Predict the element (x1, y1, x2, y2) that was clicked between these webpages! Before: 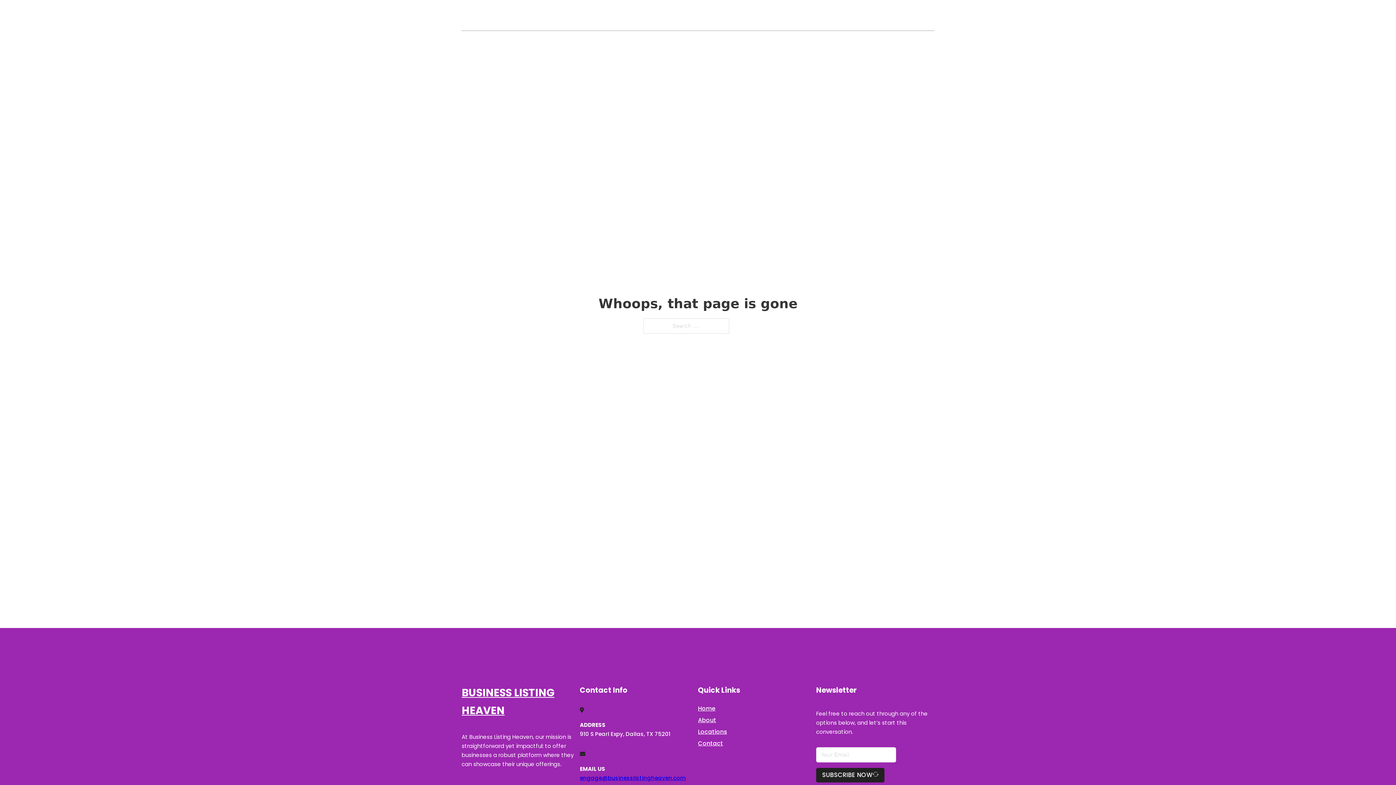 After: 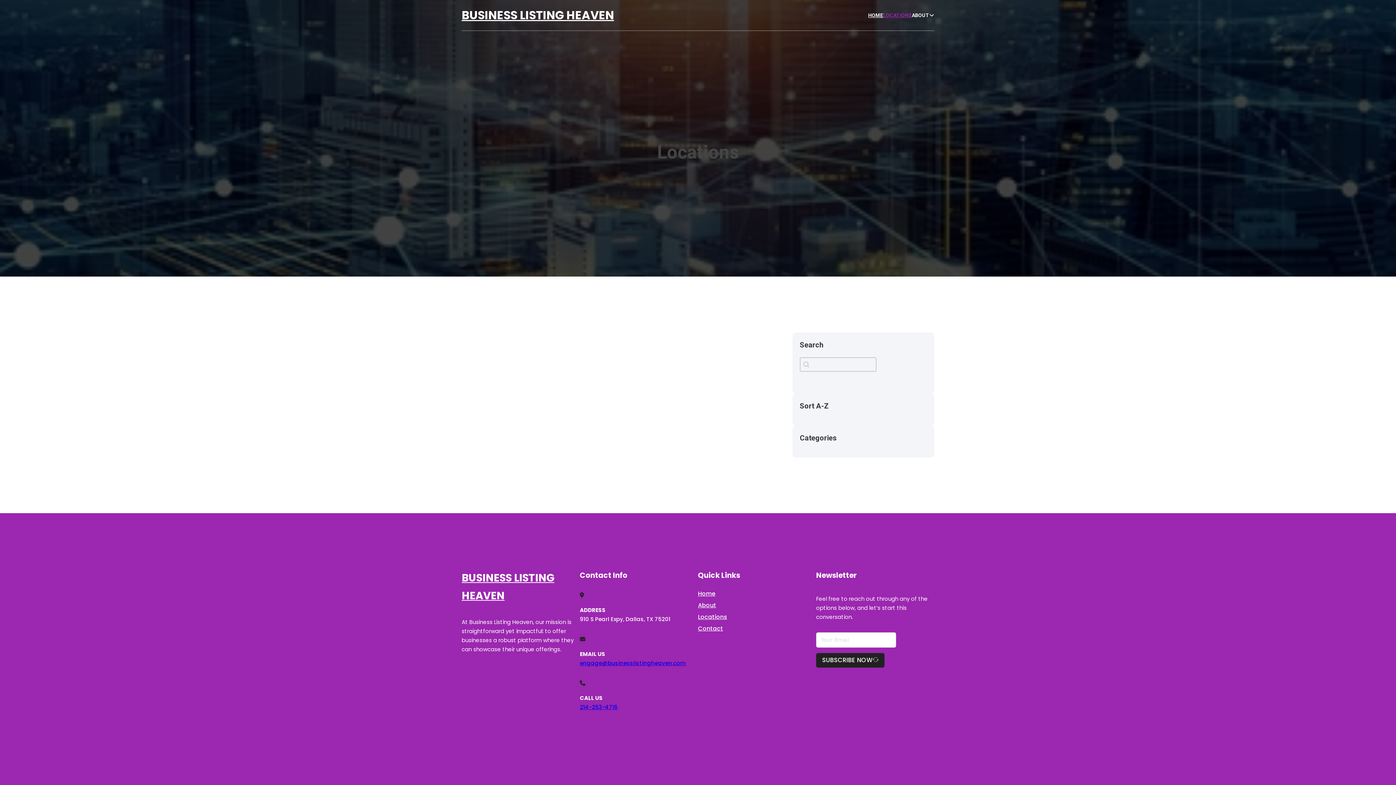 Action: bbox: (883, 11, 912, 19) label: LOCATIONS